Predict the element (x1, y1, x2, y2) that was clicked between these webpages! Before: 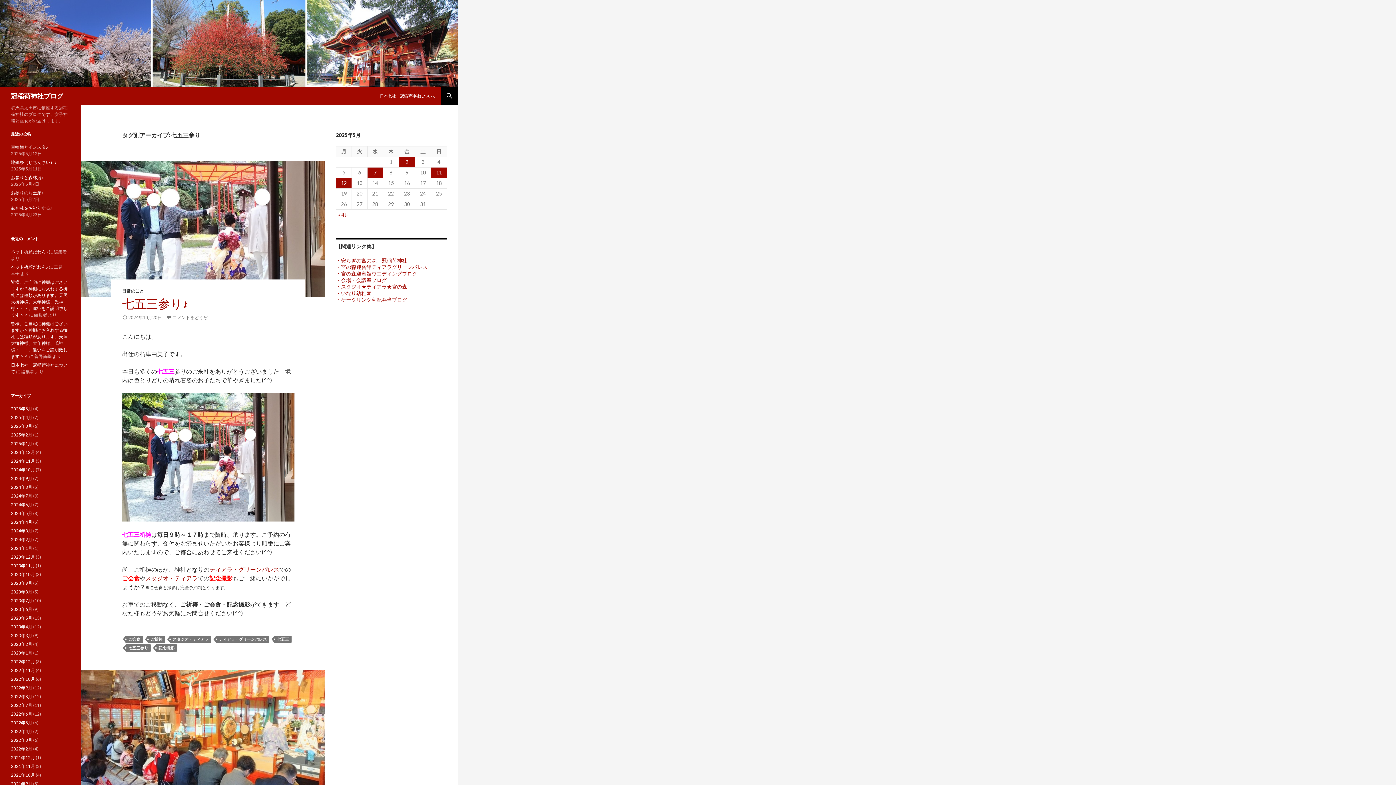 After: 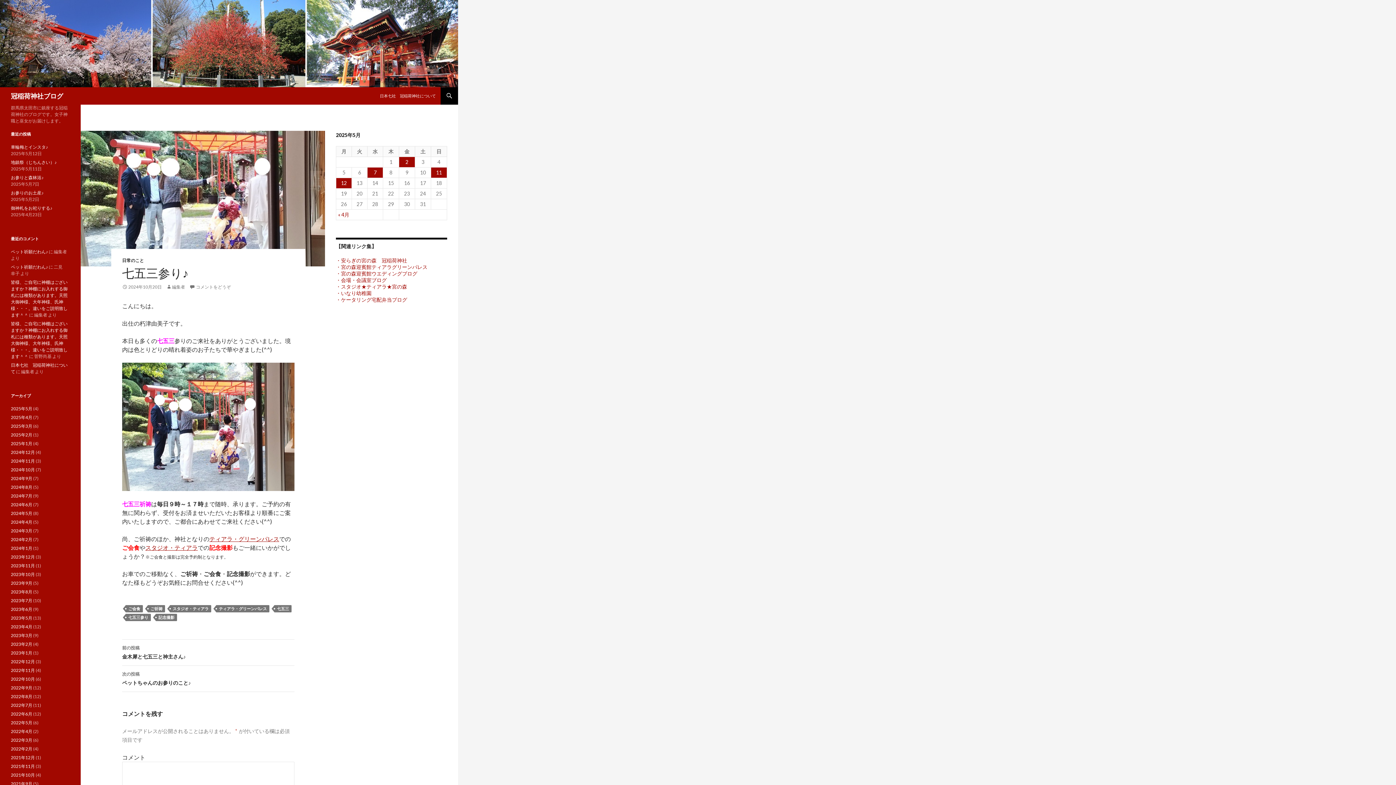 Action: bbox: (80, 161, 325, 297)